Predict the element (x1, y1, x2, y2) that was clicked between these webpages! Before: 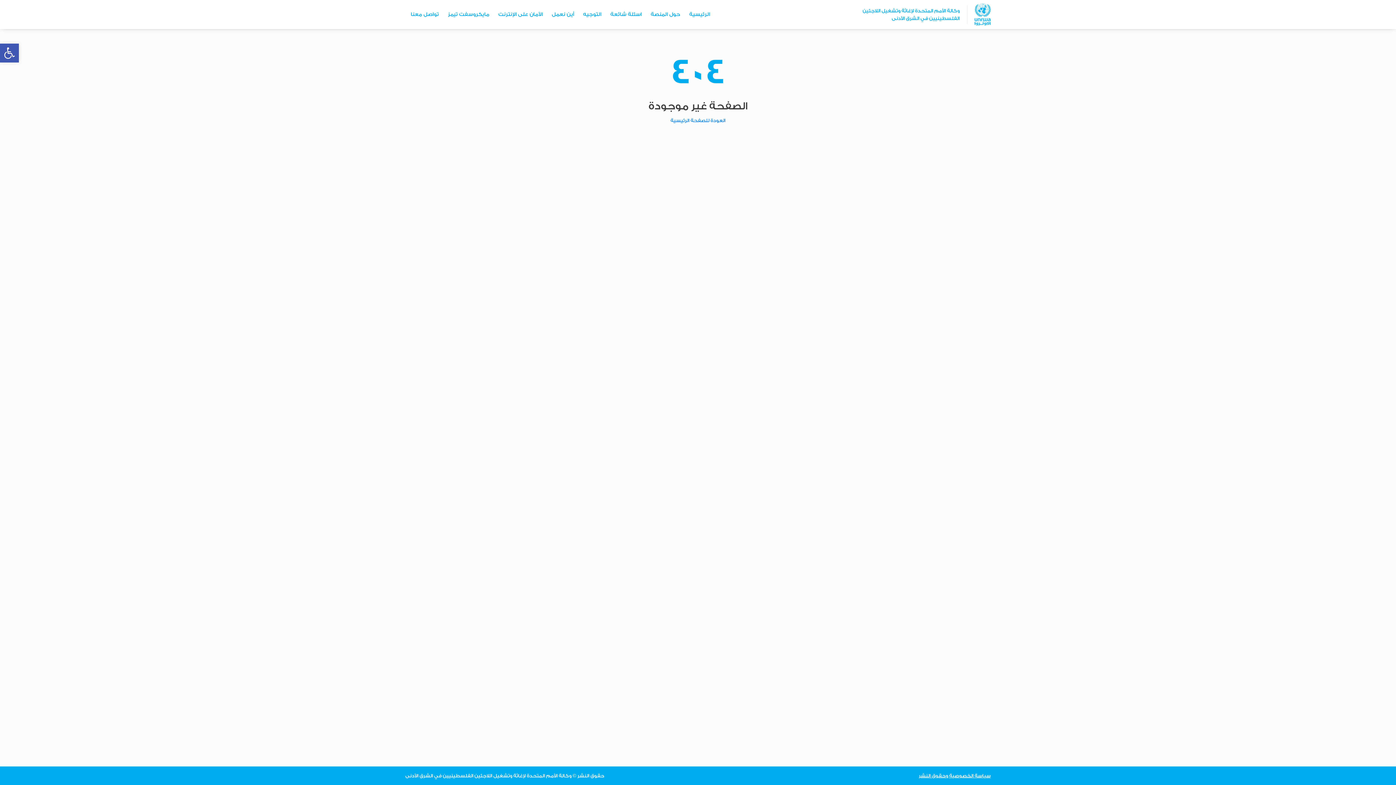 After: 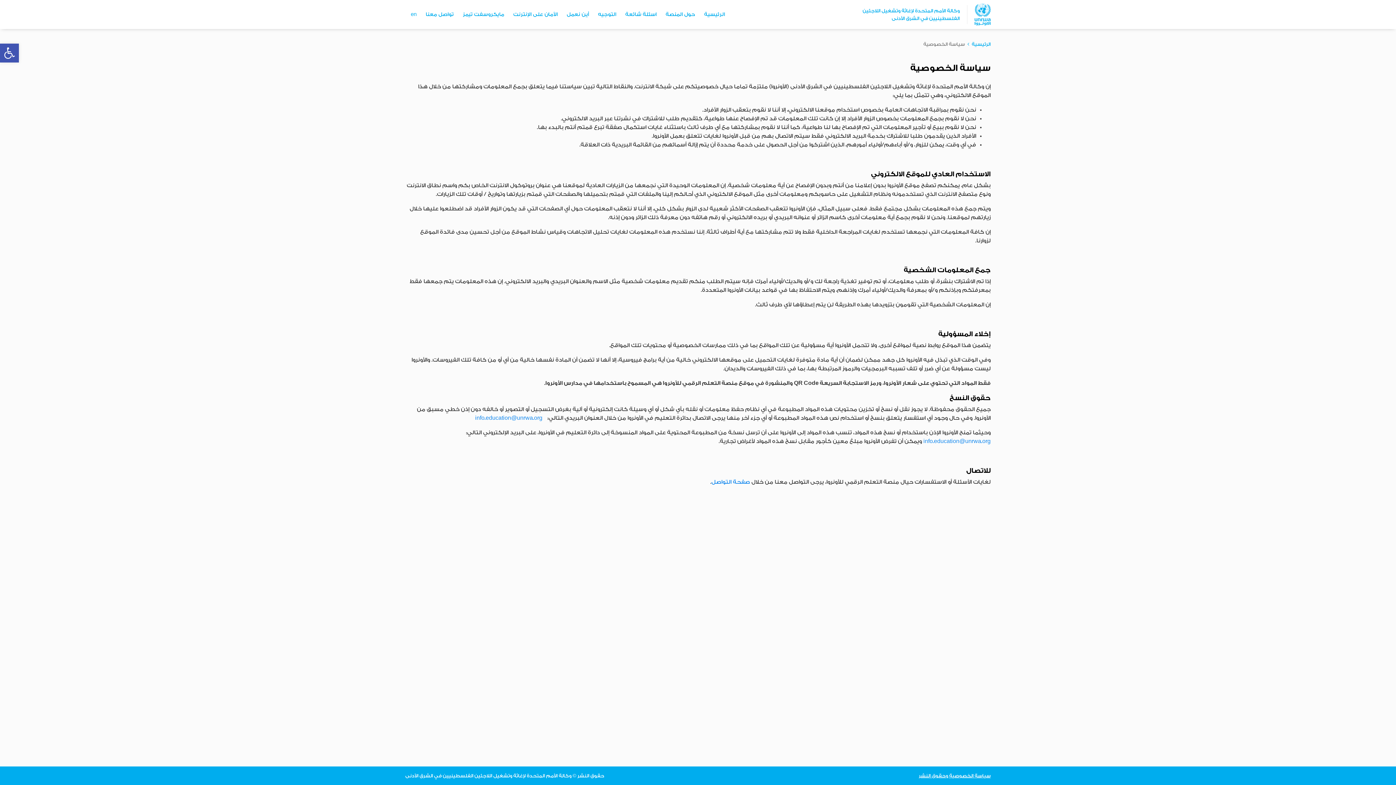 Action: bbox: (918, 773, 990, 778) label: سياسة الخصوصية وحقوق النشر